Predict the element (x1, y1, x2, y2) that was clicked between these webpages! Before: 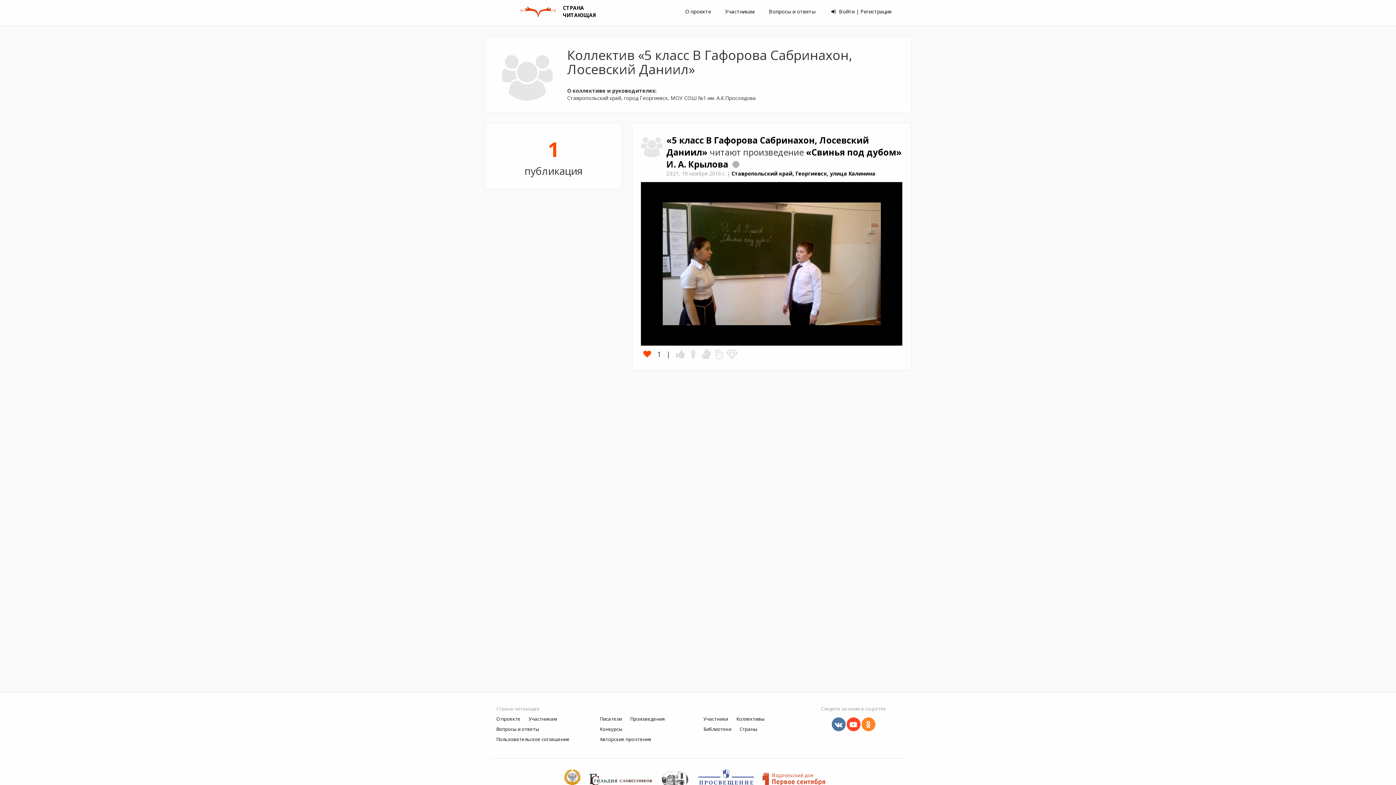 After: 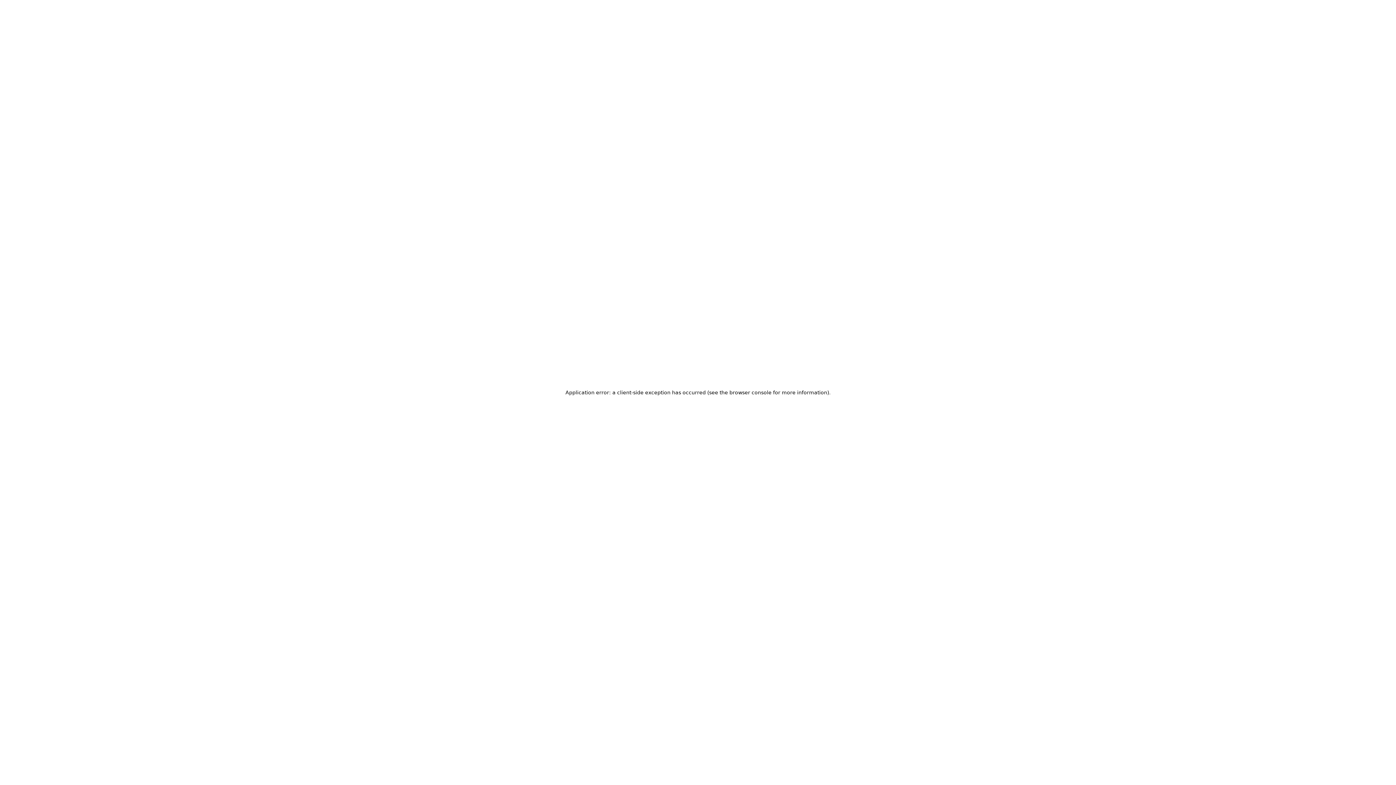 Action: bbox: (698, 776, 761, 782)